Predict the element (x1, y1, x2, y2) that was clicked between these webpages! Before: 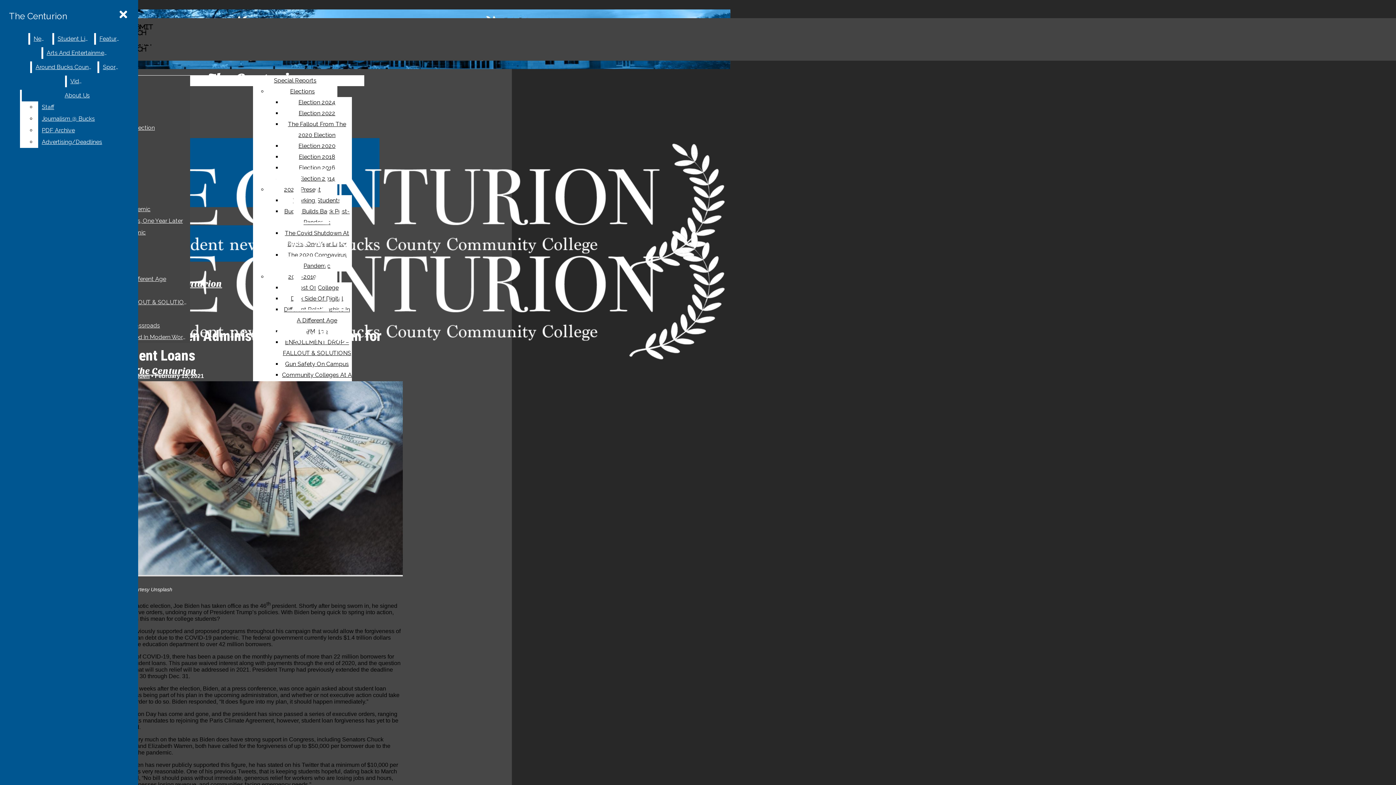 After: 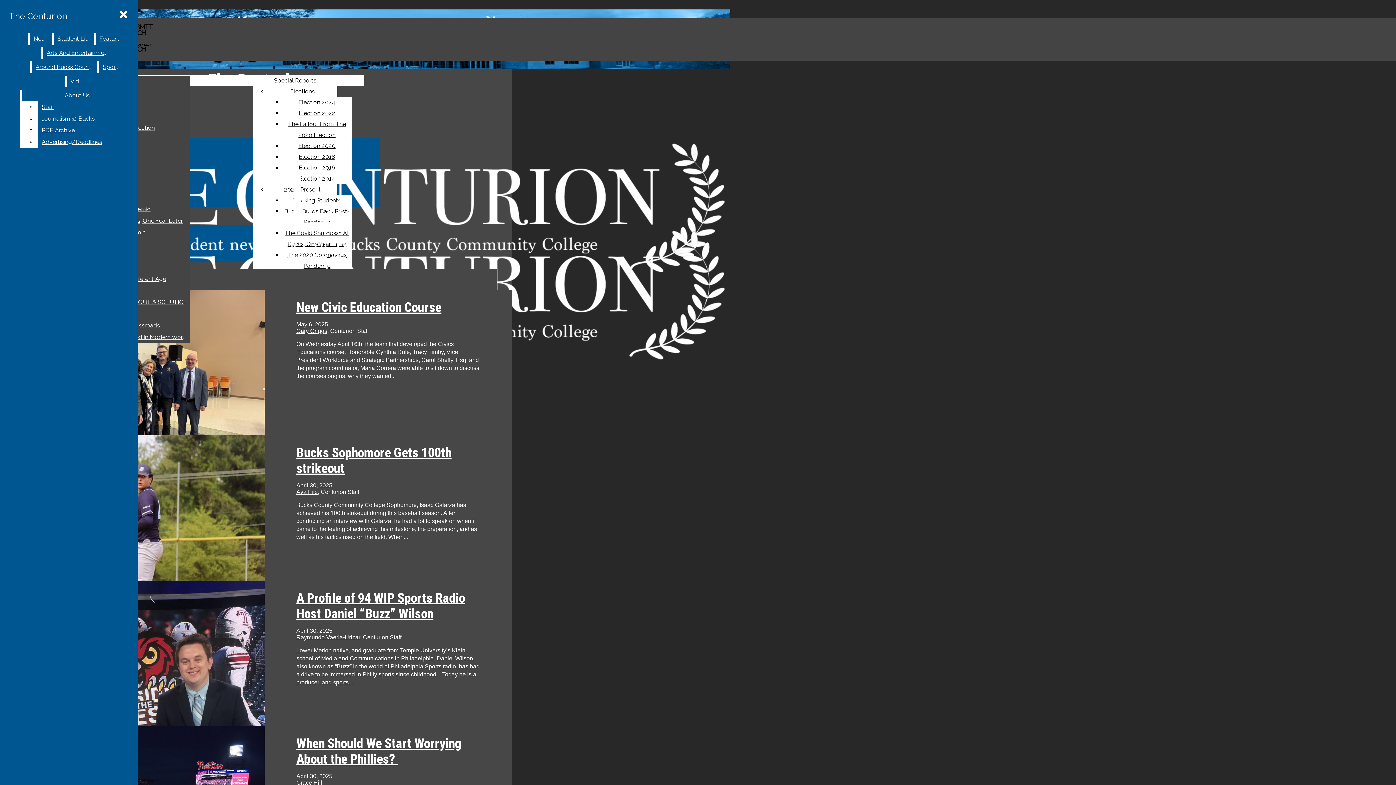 Action: bbox: (2, 138, 379, 289) label: The Centurion